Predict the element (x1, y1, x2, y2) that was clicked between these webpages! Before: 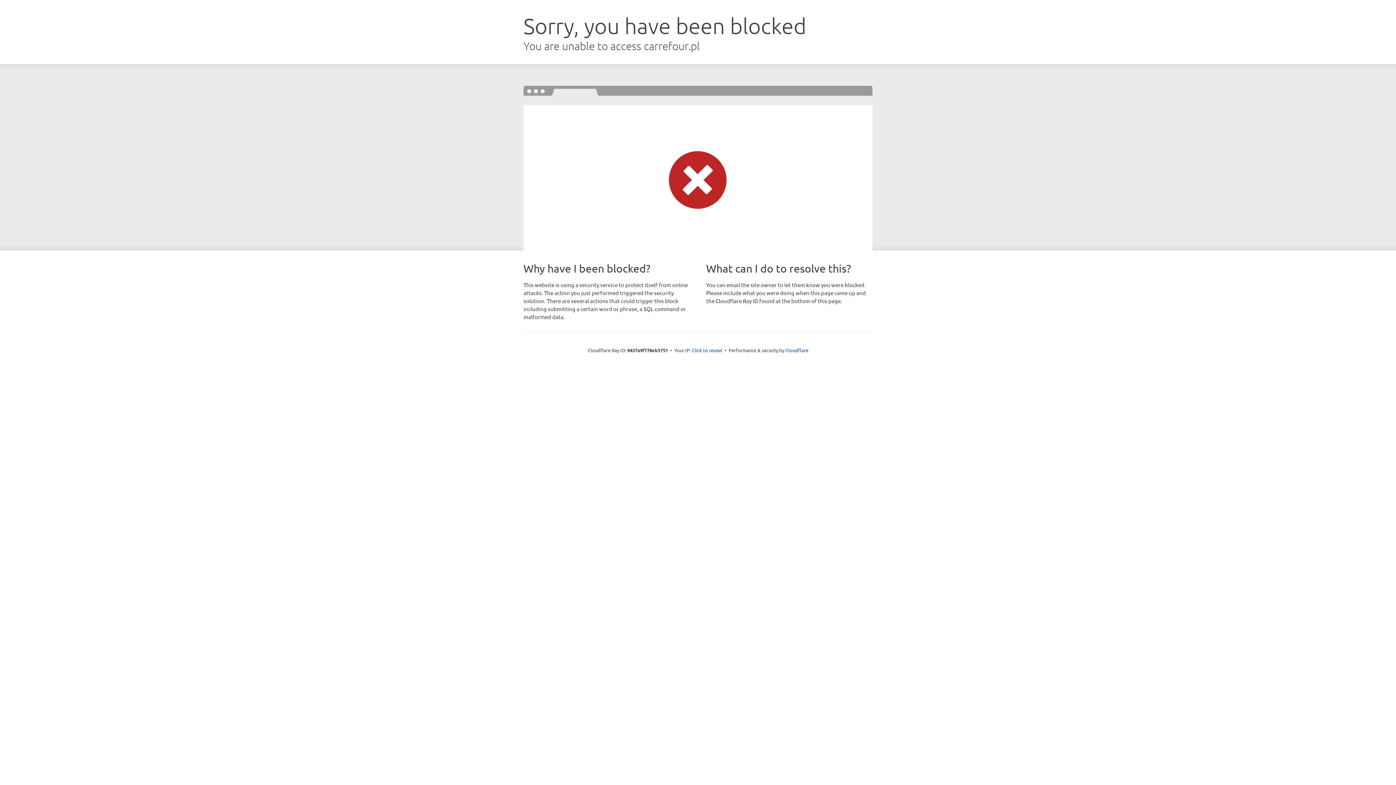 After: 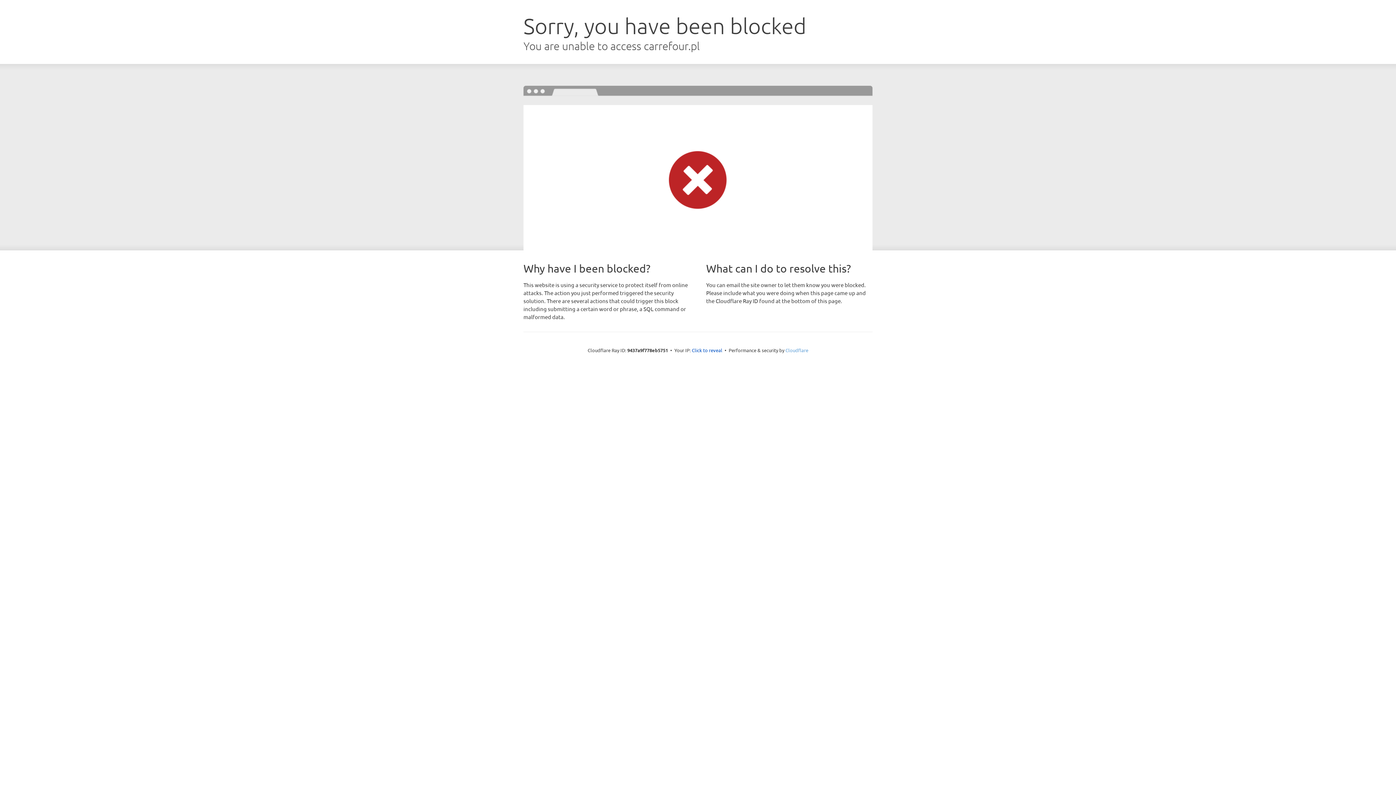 Action: bbox: (785, 347, 808, 353) label: Cloudflare